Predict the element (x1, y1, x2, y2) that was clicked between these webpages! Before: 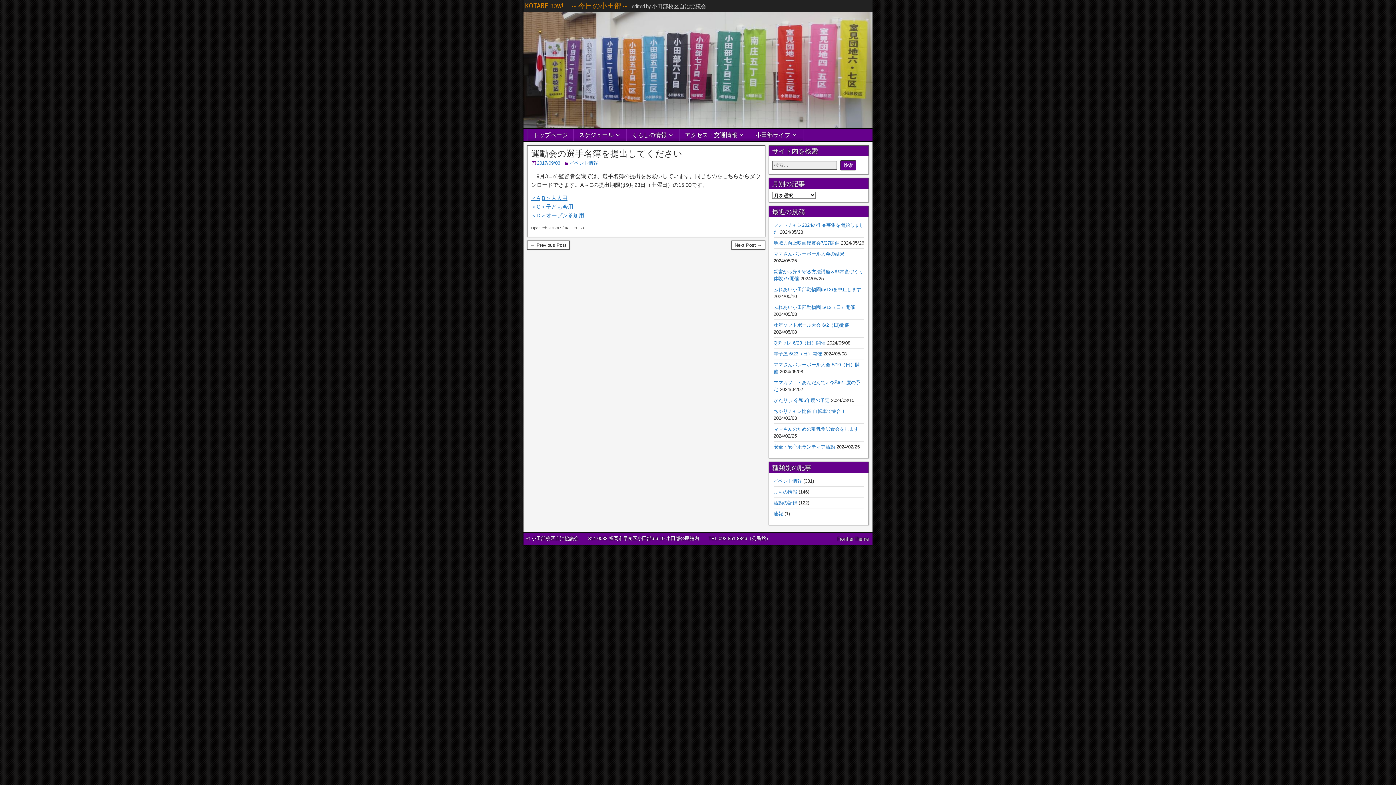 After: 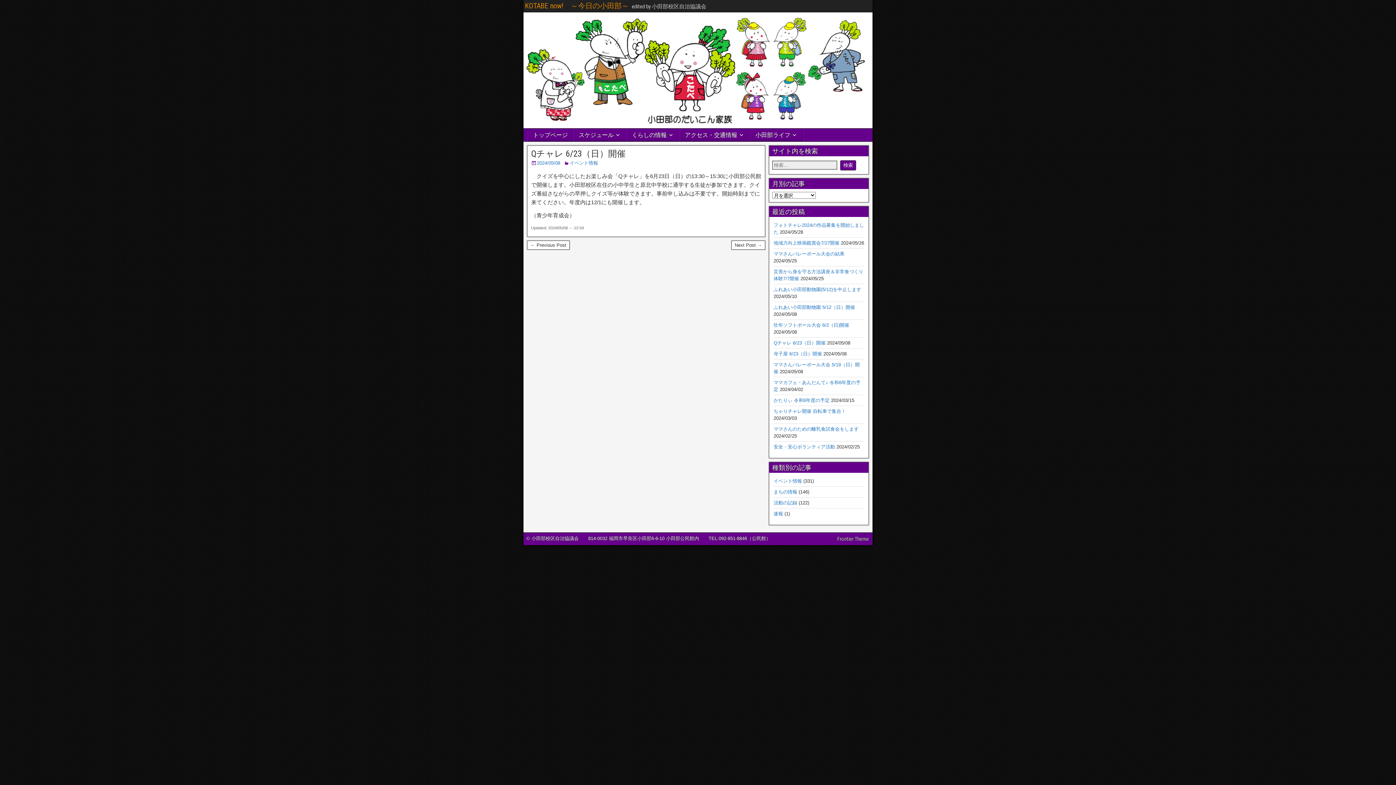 Action: label: Qチャレ 6/23（日）開催 bbox: (773, 340, 825, 345)